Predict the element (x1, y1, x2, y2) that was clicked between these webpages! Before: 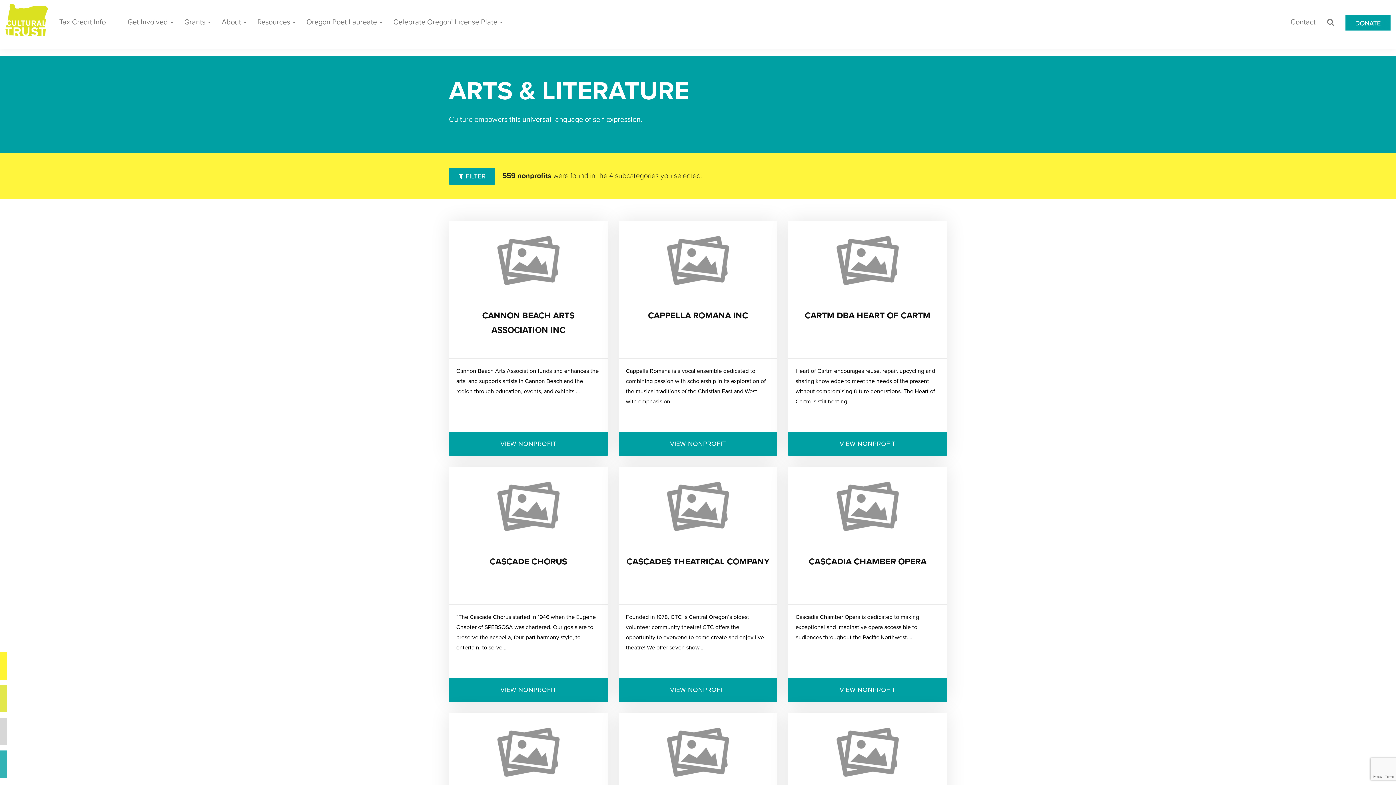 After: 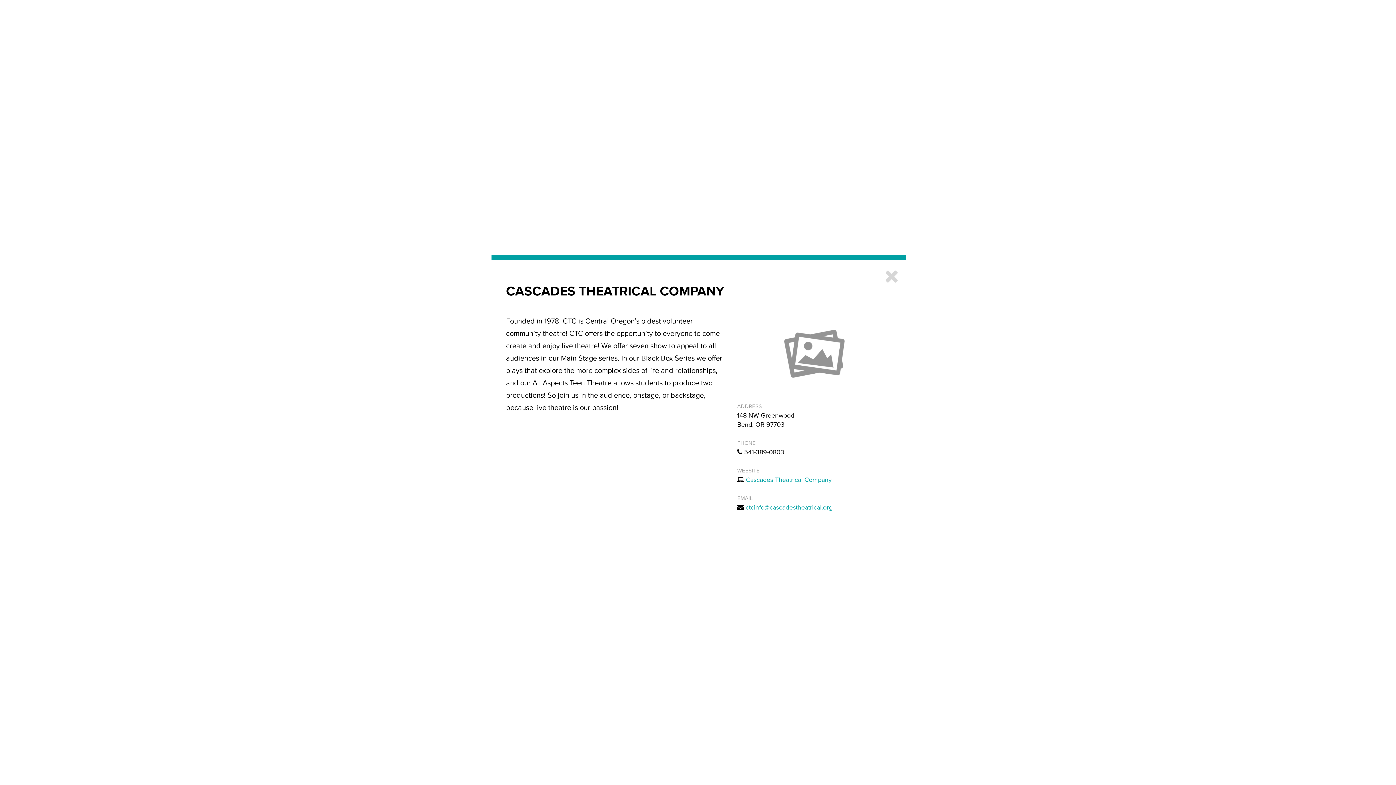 Action: bbox: (618, 678, 777, 702) label: VIEW NONPROFIT